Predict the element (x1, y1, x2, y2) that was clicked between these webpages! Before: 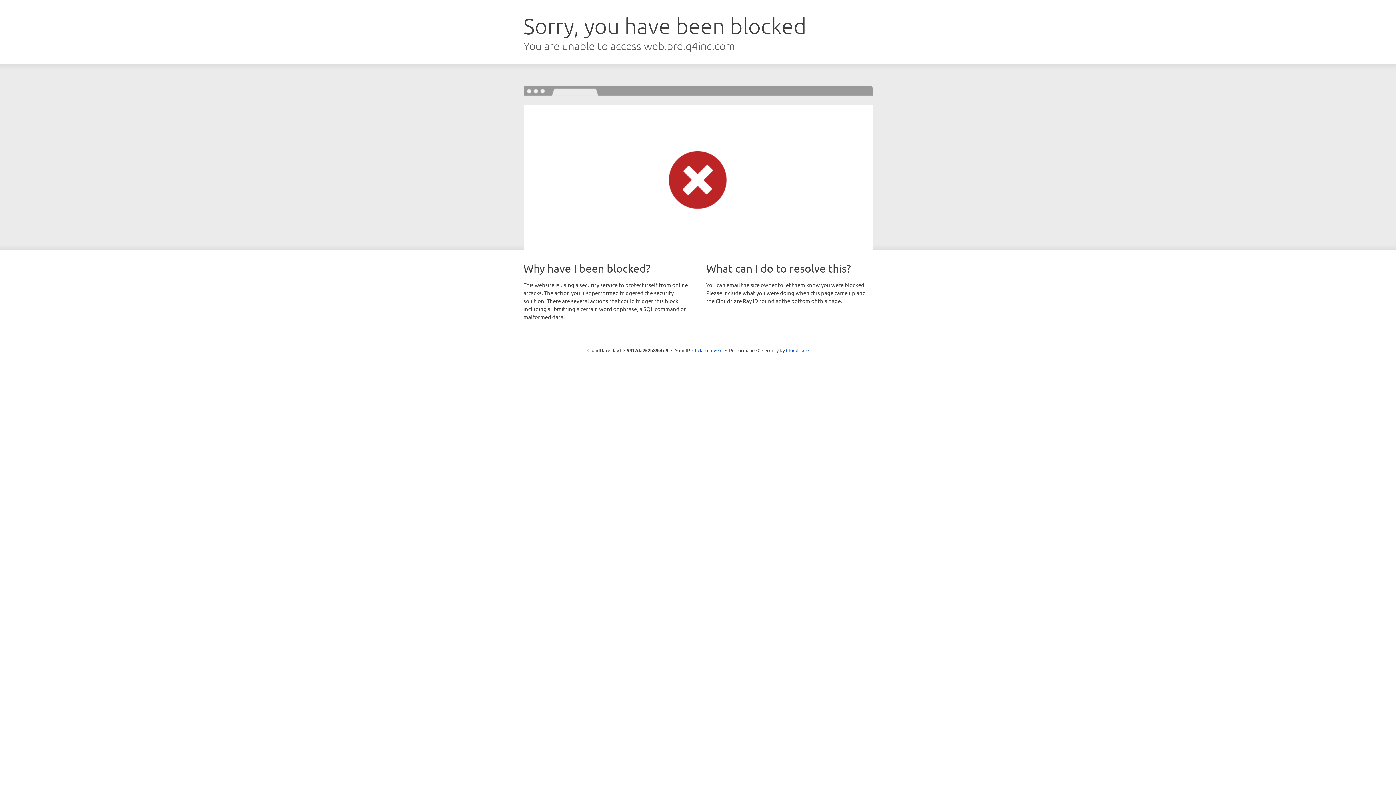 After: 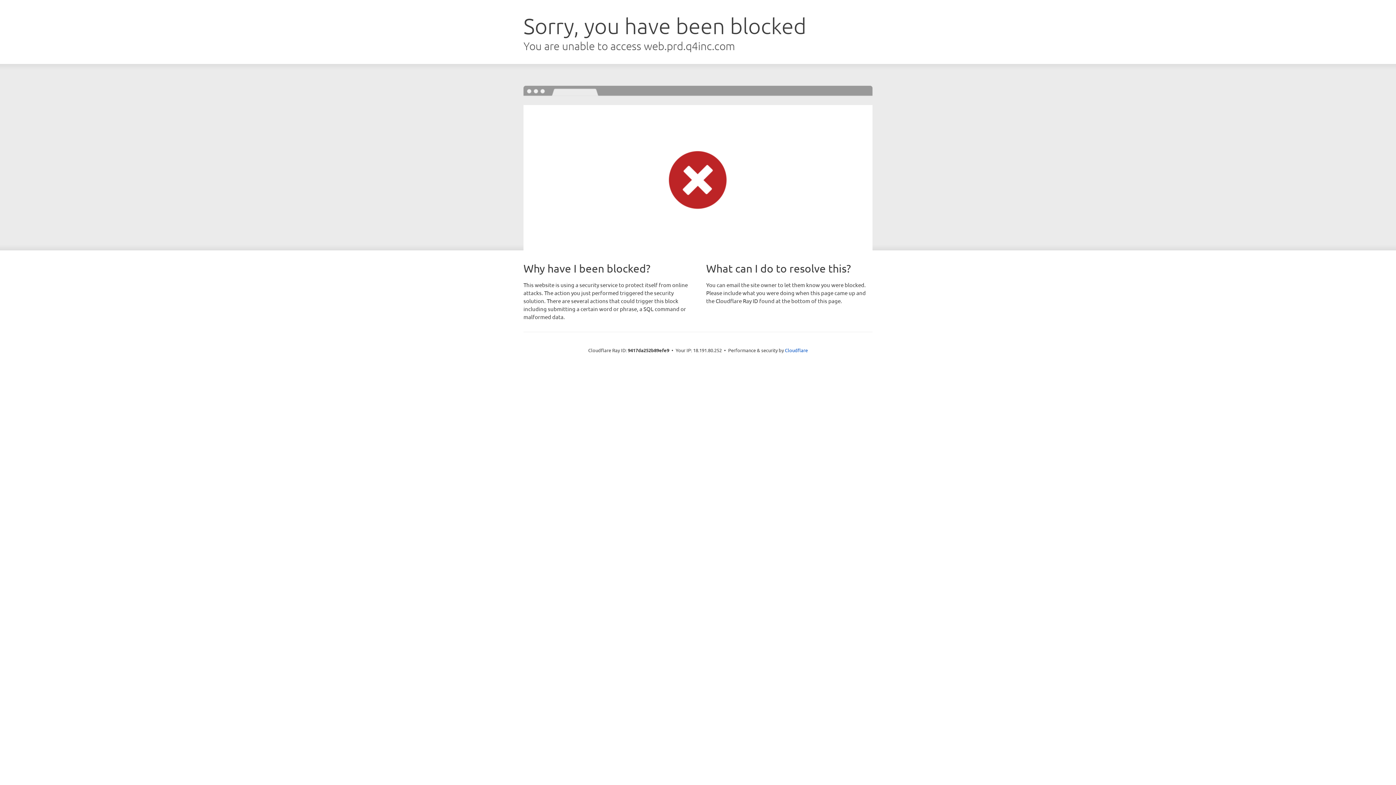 Action: bbox: (692, 346, 722, 353) label: Click to reveal